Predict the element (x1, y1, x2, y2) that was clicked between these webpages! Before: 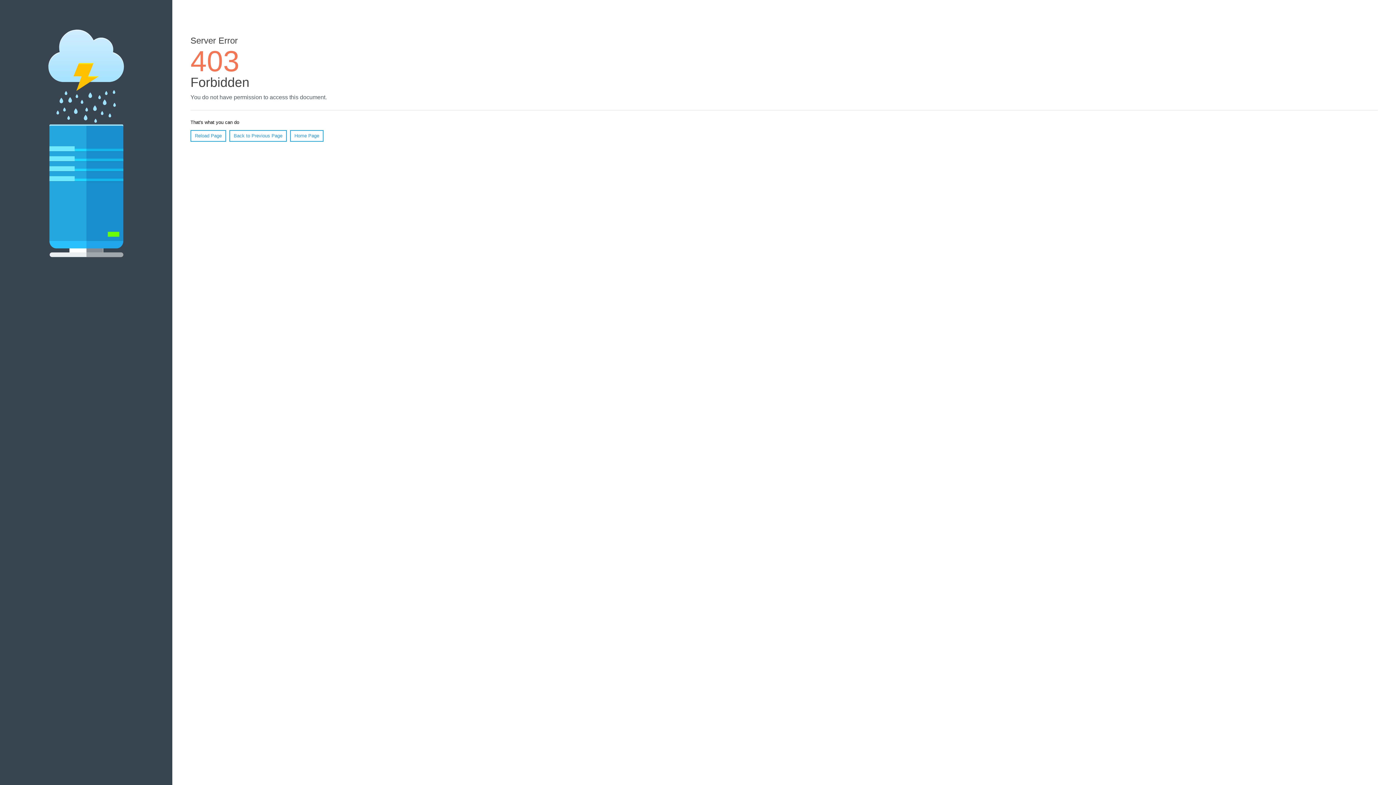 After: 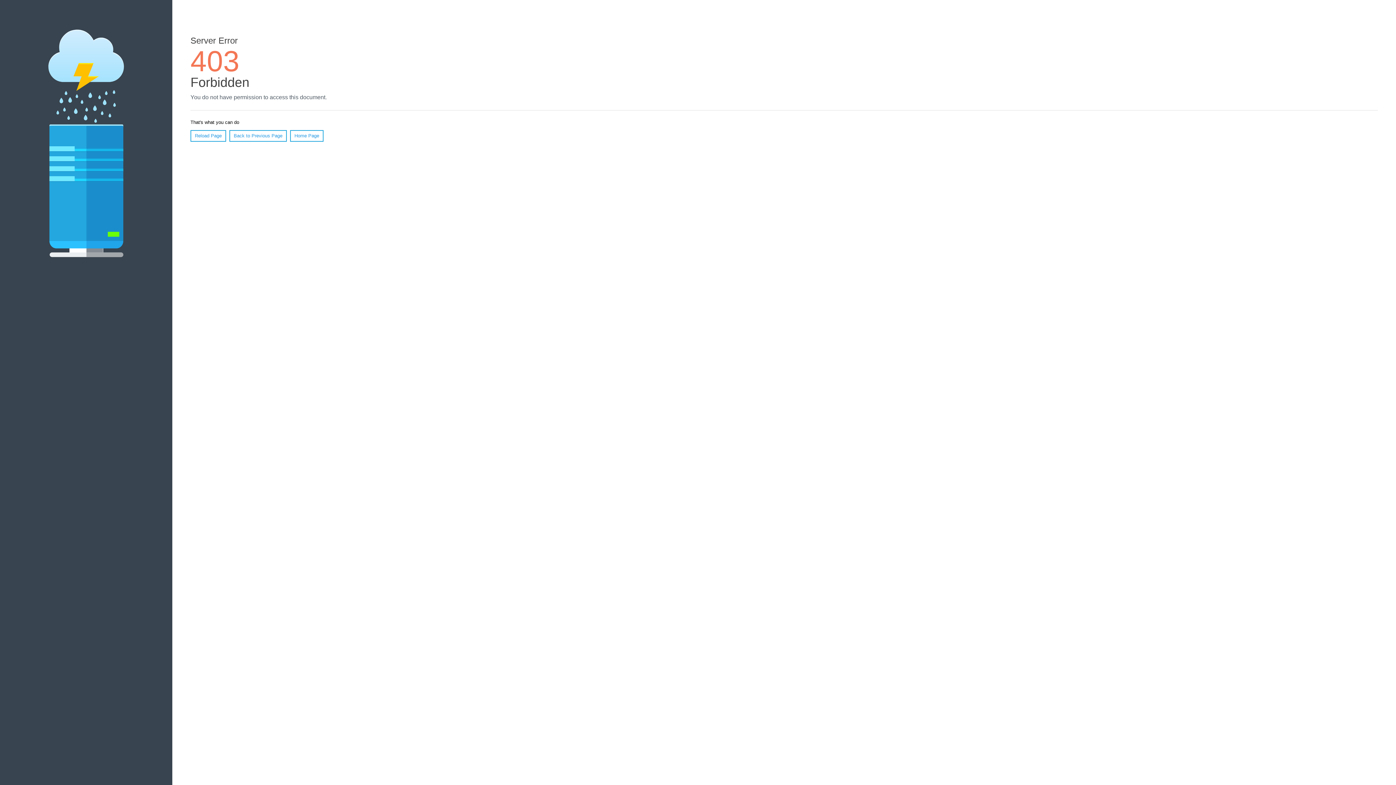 Action: bbox: (190, 130, 226, 141) label: Reload Page